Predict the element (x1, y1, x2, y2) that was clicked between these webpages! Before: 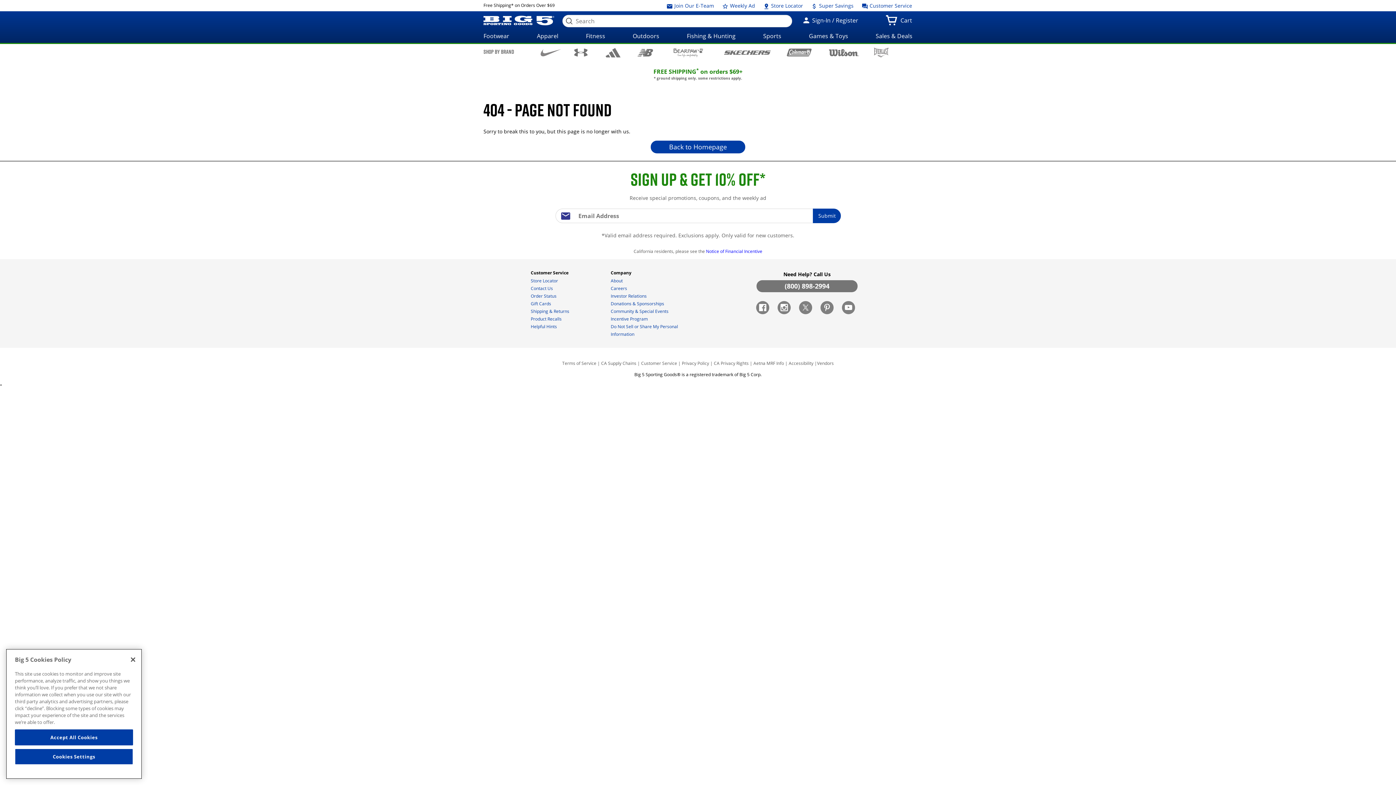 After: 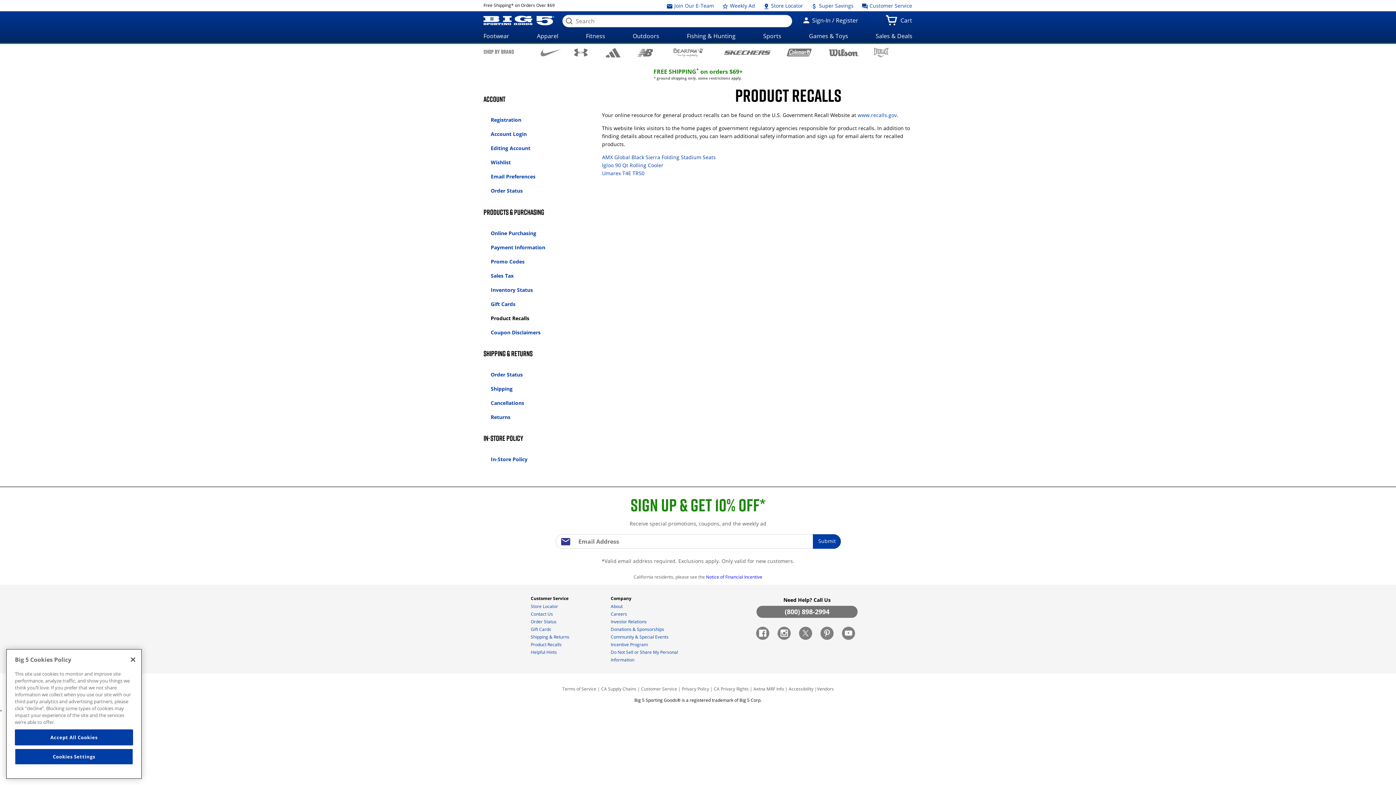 Action: bbox: (530, 316, 561, 322) label: Product Recalls